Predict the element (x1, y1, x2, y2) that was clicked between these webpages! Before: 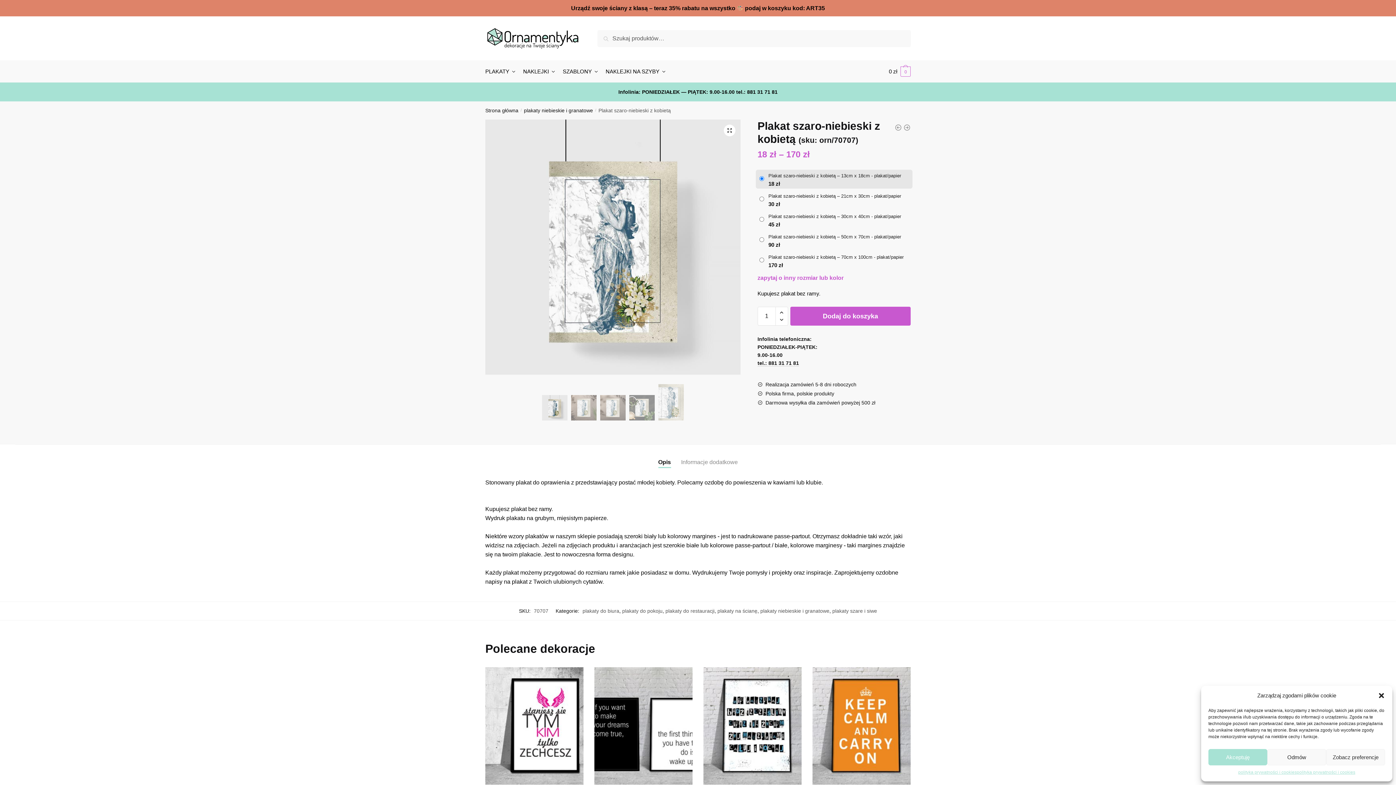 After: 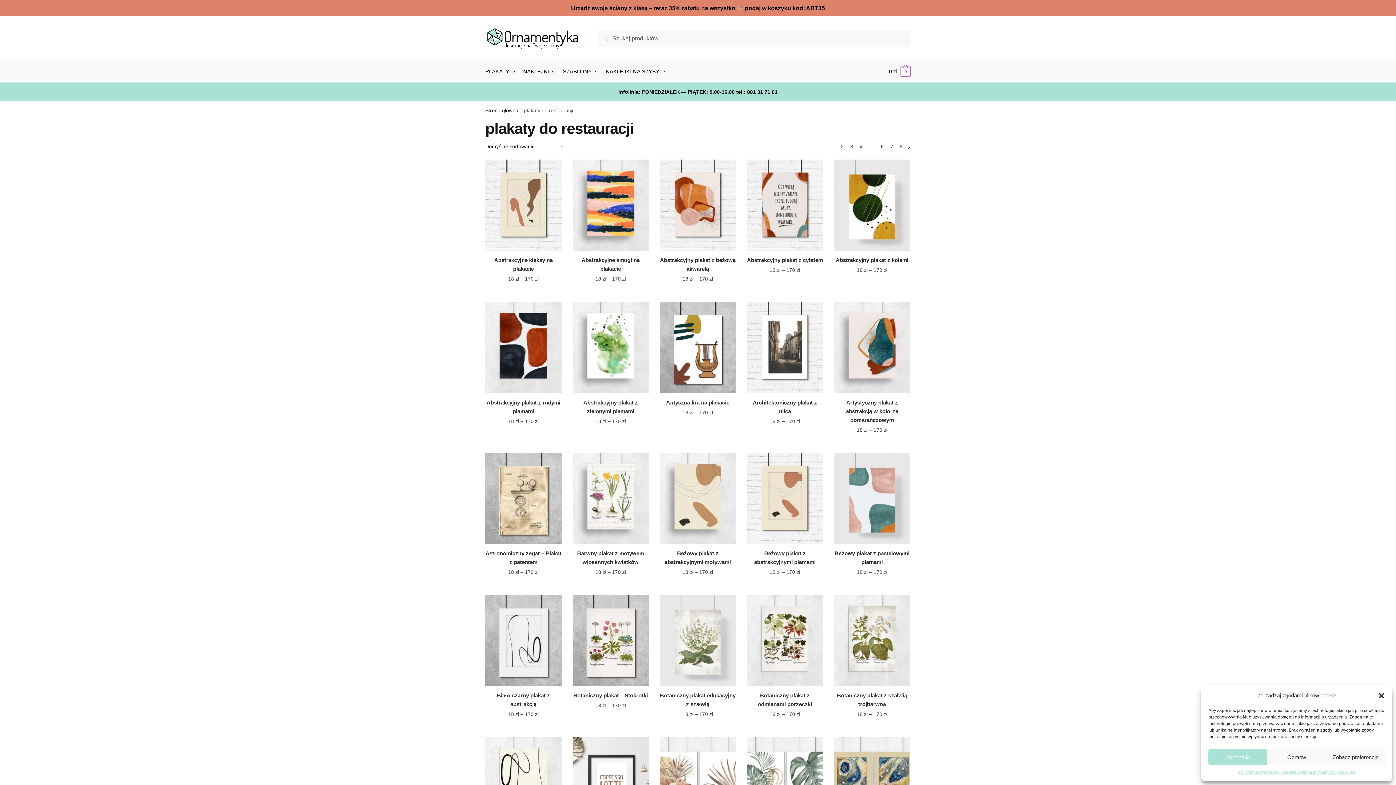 Action: label: plakaty do restauracji bbox: (665, 608, 714, 614)